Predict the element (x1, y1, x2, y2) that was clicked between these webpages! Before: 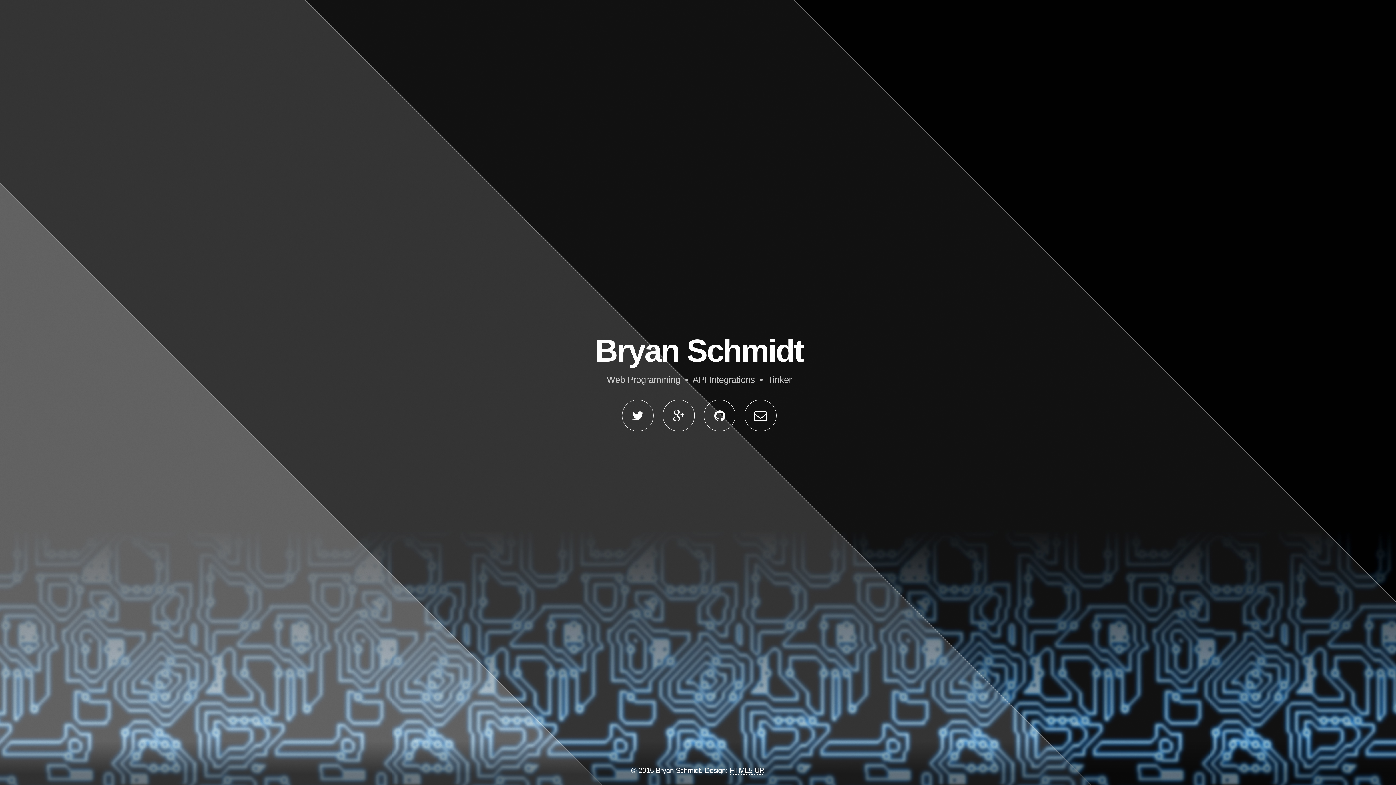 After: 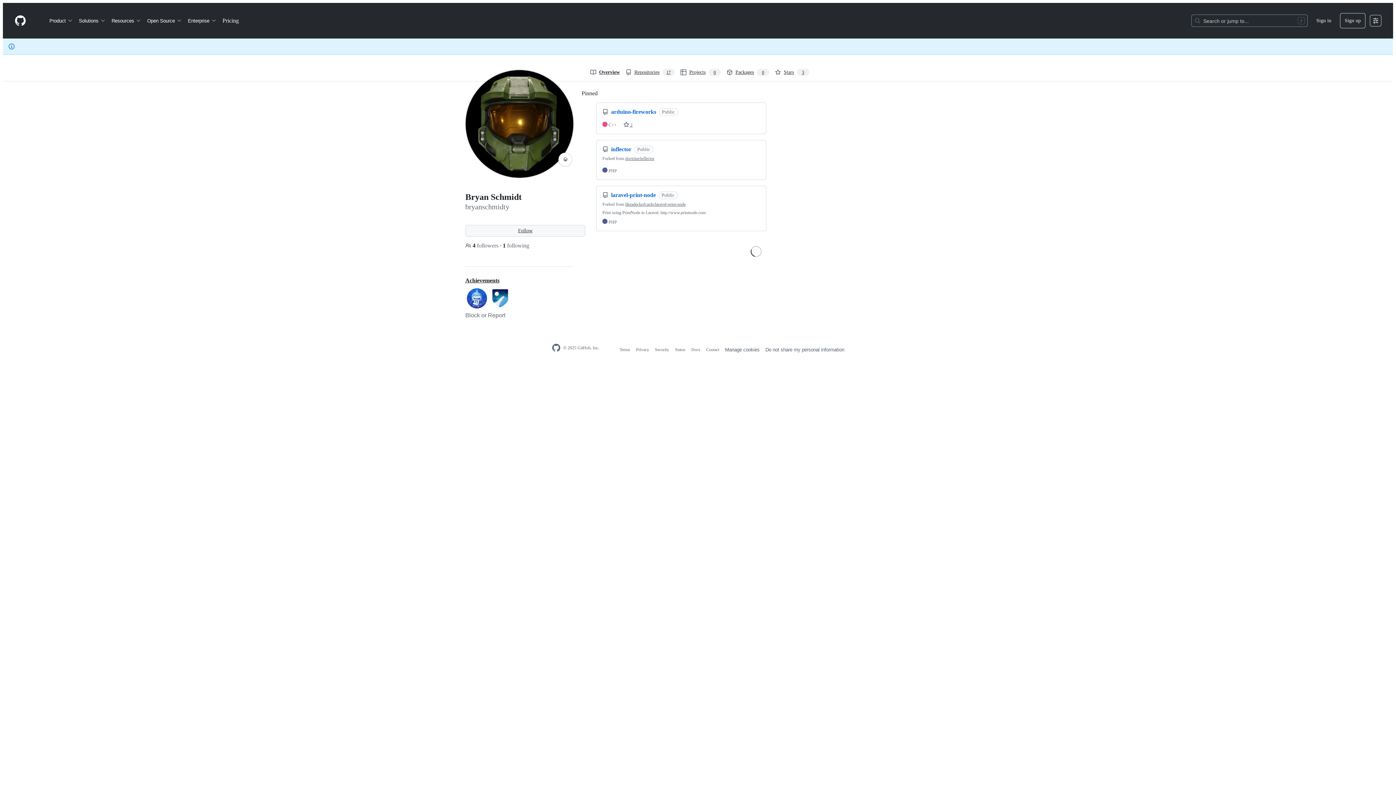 Action: bbox: (703, 399, 735, 431)